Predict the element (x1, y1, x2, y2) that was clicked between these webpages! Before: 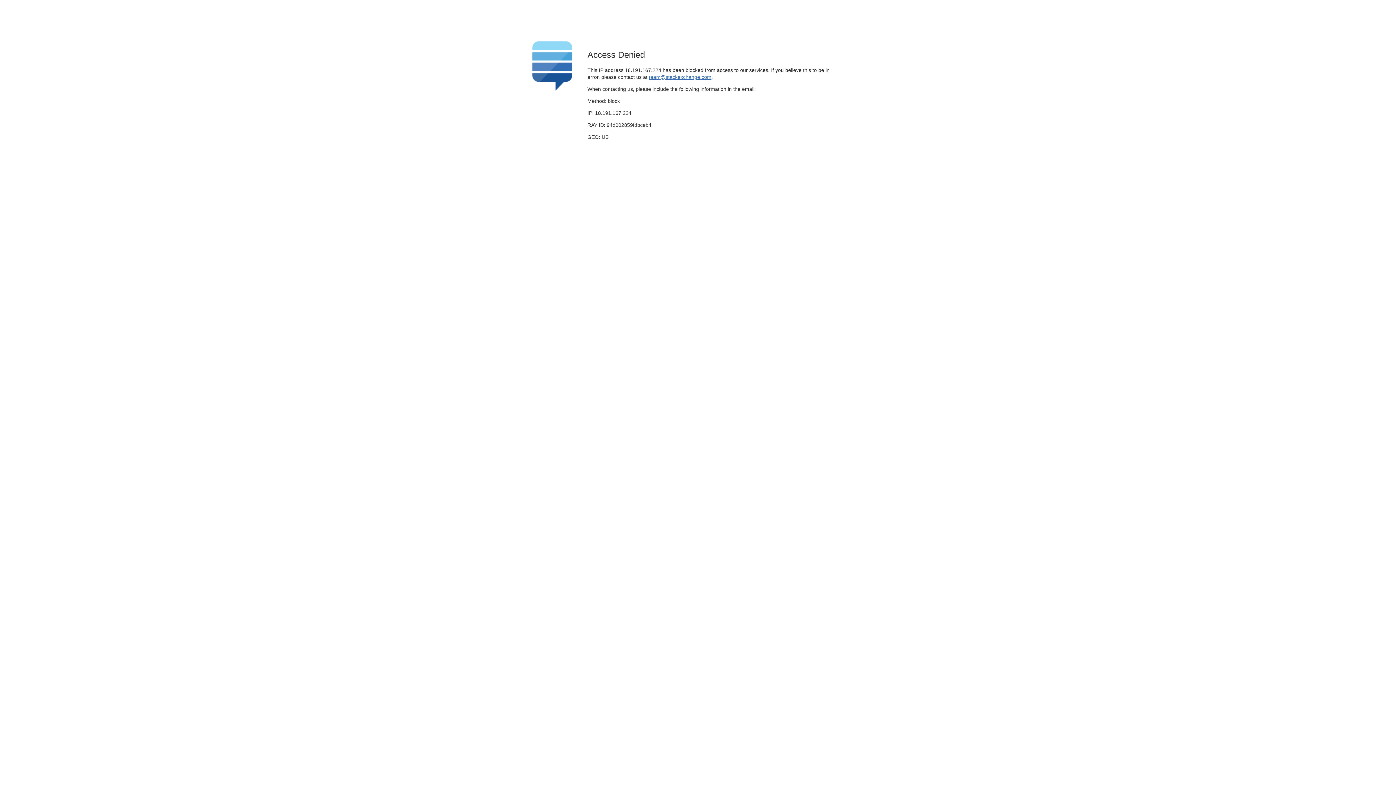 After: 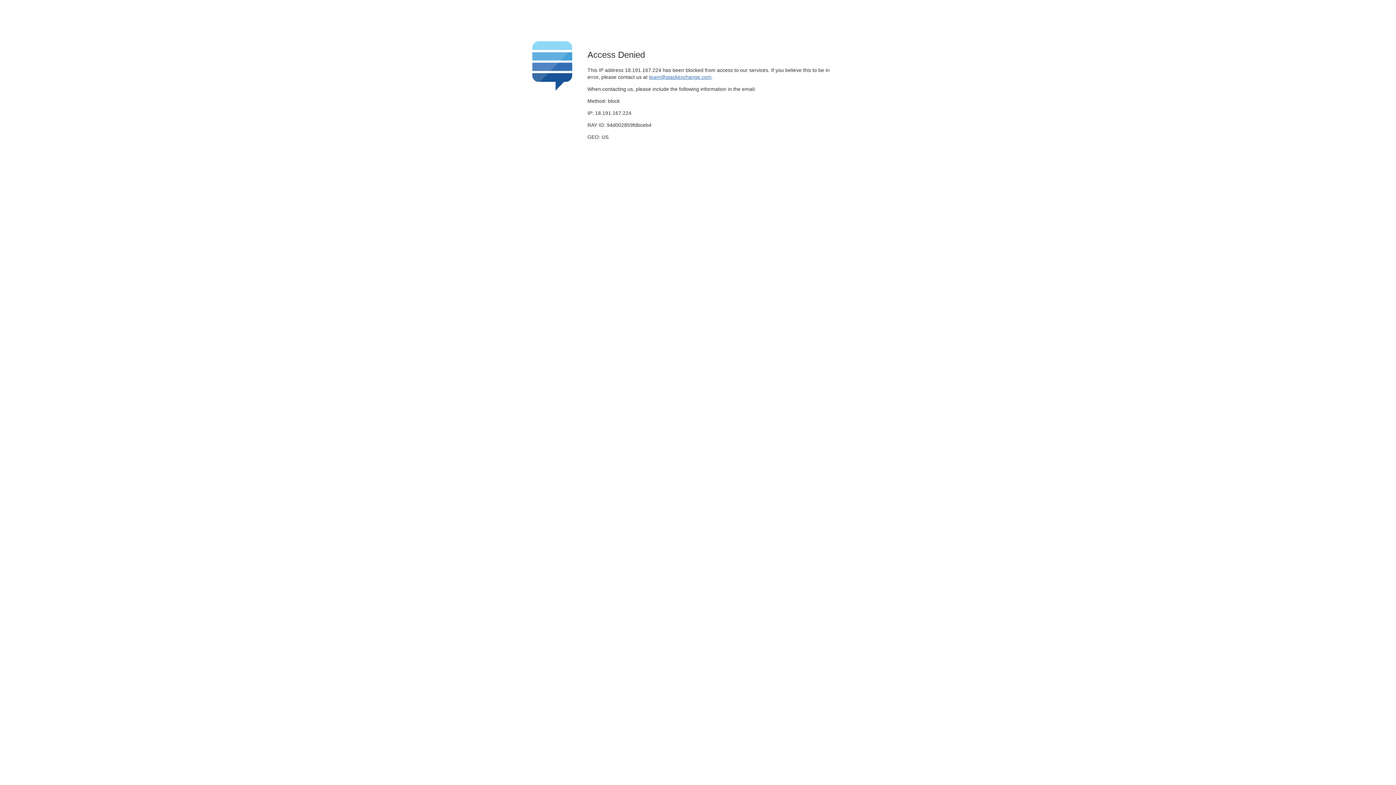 Action: label: team@stackexchange.com bbox: (649, 74, 711, 79)